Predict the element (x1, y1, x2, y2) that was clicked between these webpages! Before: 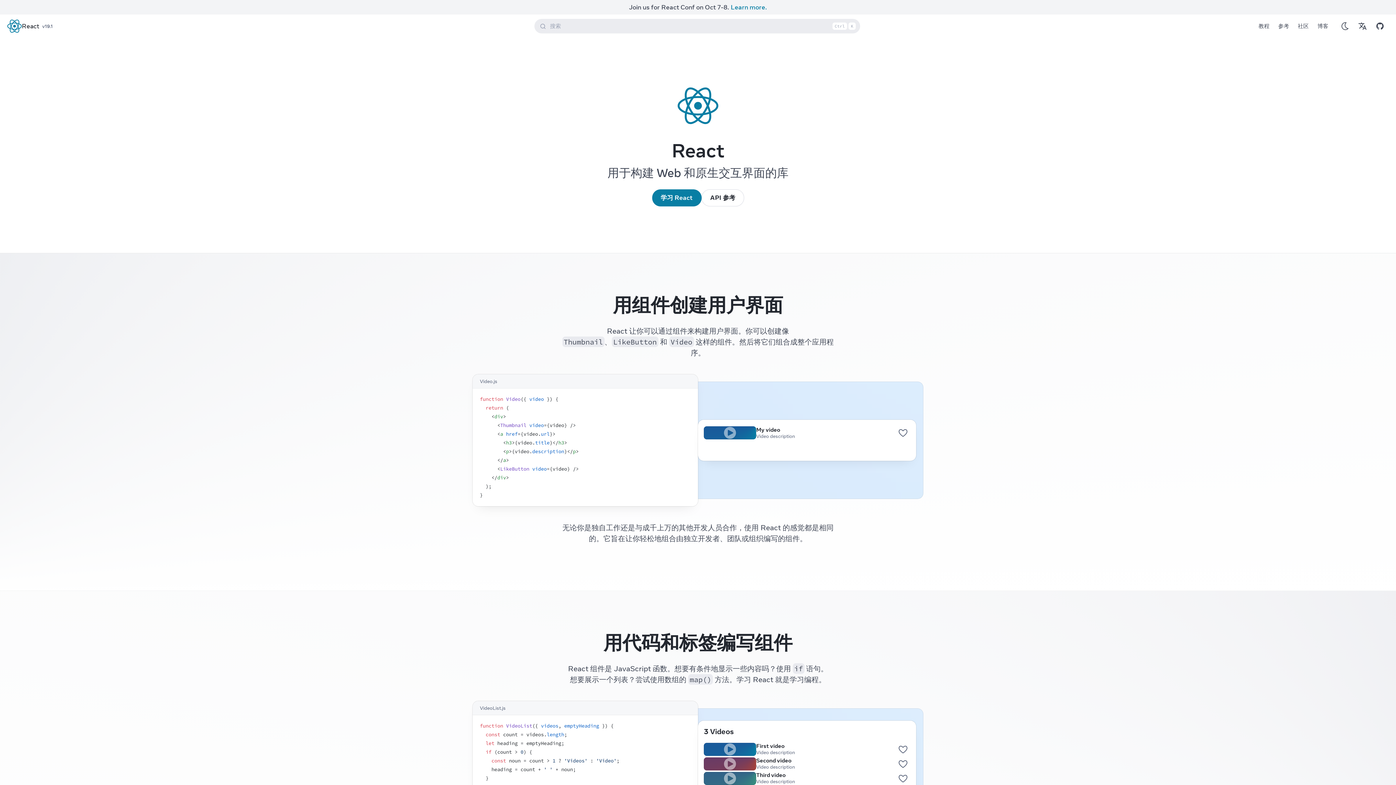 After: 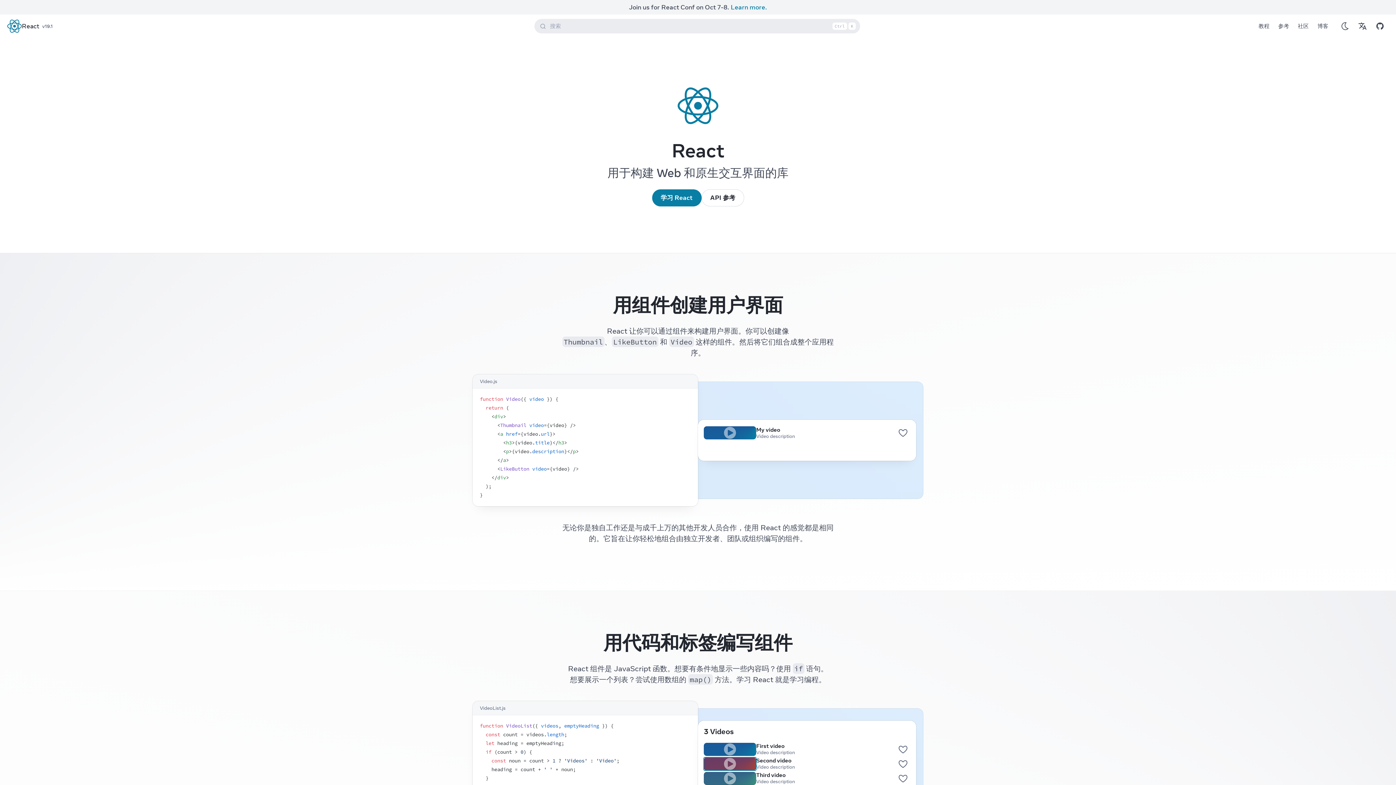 Action: bbox: (704, 757, 756, 770)